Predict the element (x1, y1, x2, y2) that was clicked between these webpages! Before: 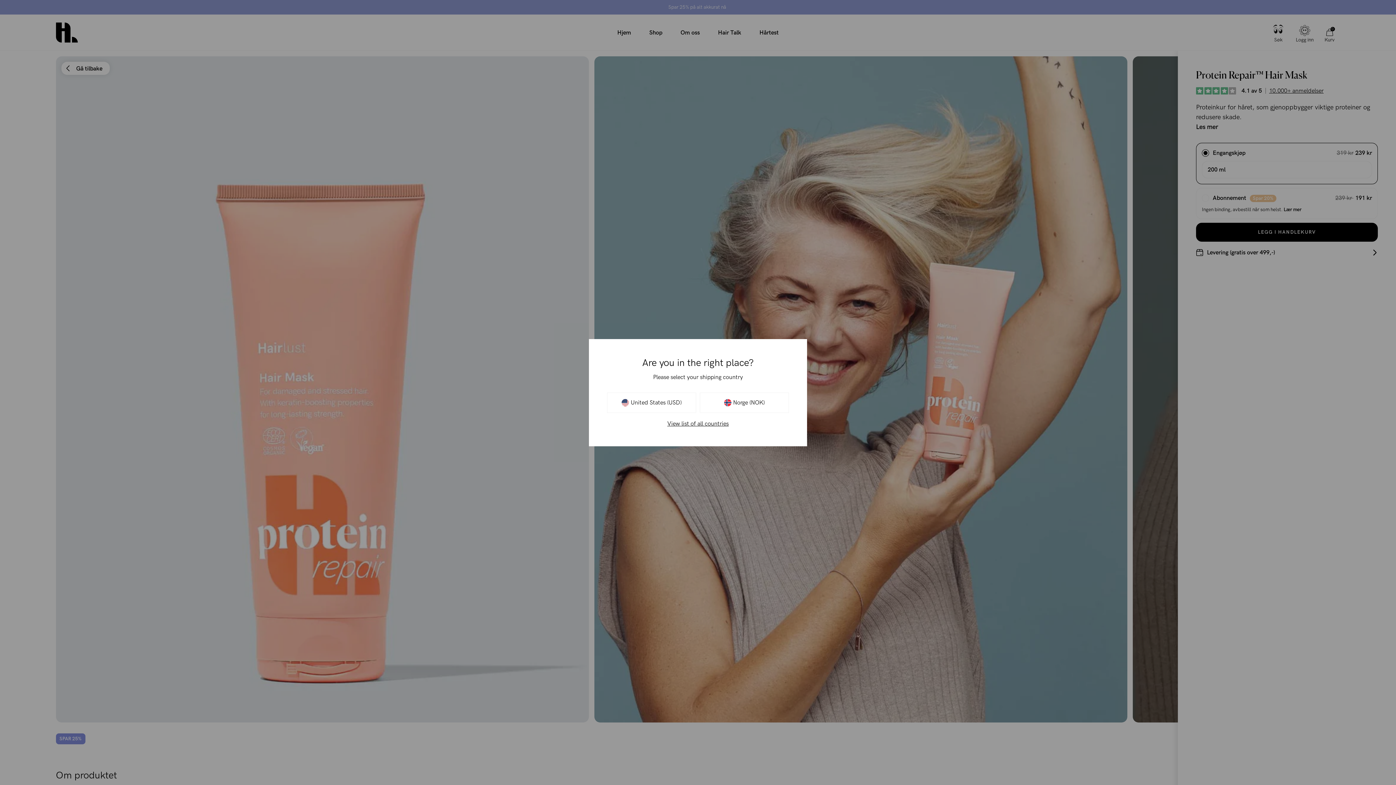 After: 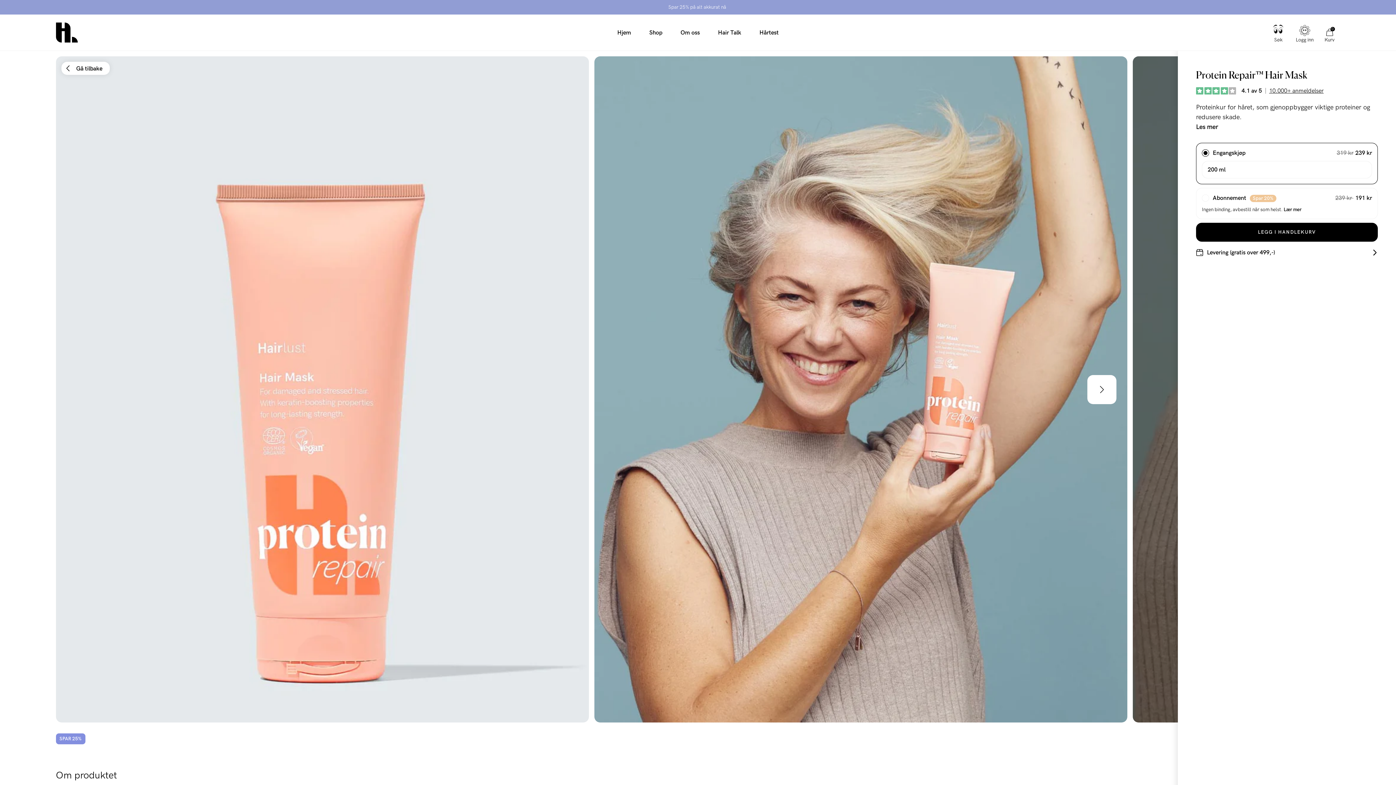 Action: bbox: (700, 392, 789, 412) label: Norge (NOK)